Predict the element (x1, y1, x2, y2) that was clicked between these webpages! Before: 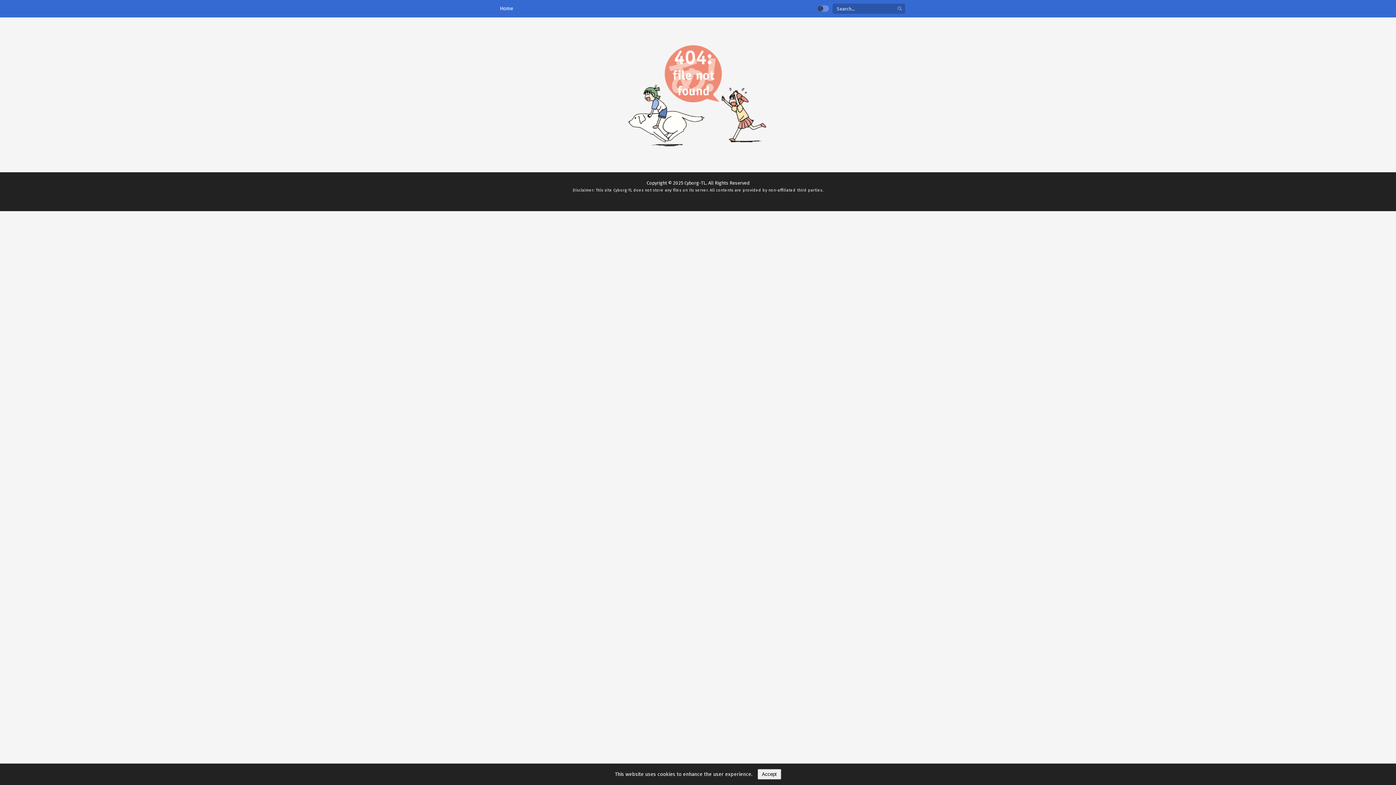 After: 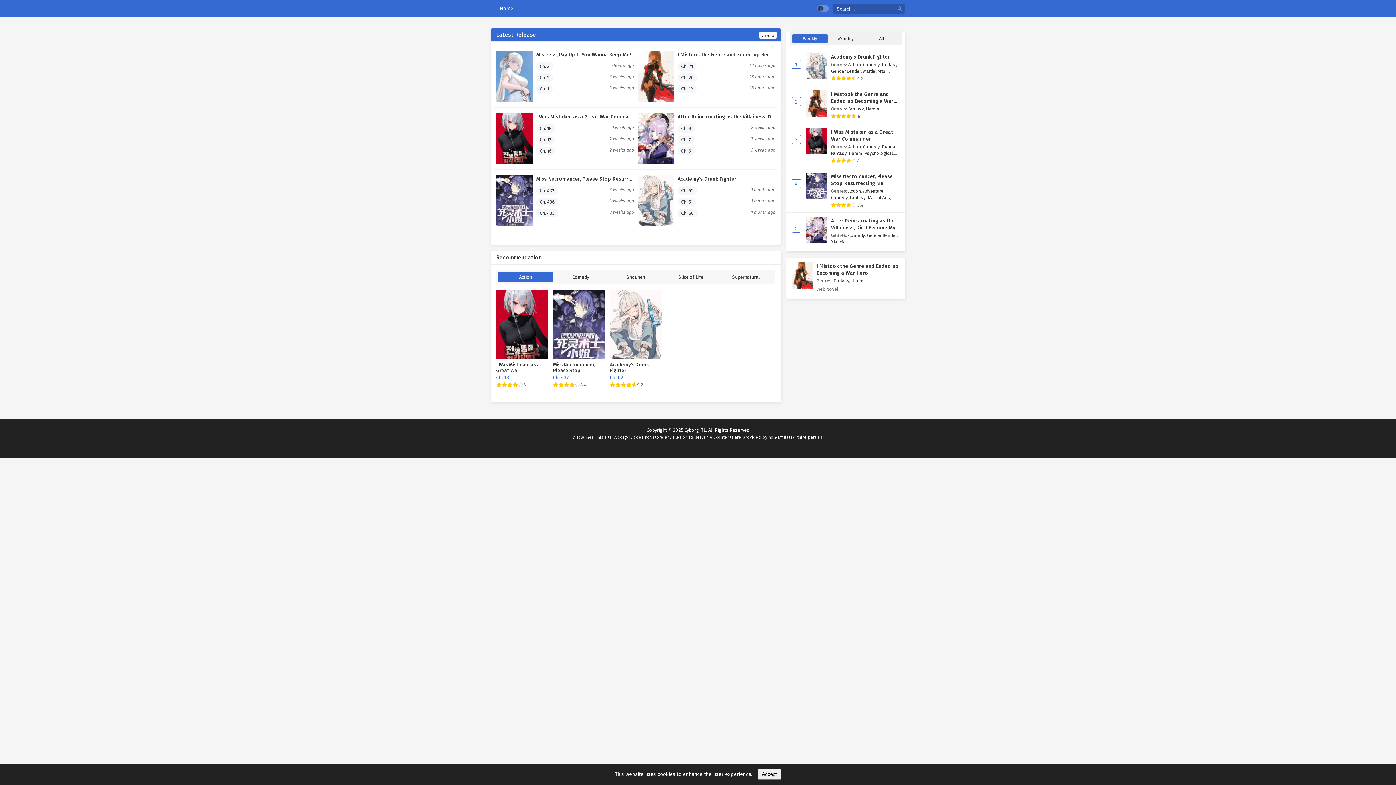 Action: bbox: (498, 0, 515, 17) label: Home